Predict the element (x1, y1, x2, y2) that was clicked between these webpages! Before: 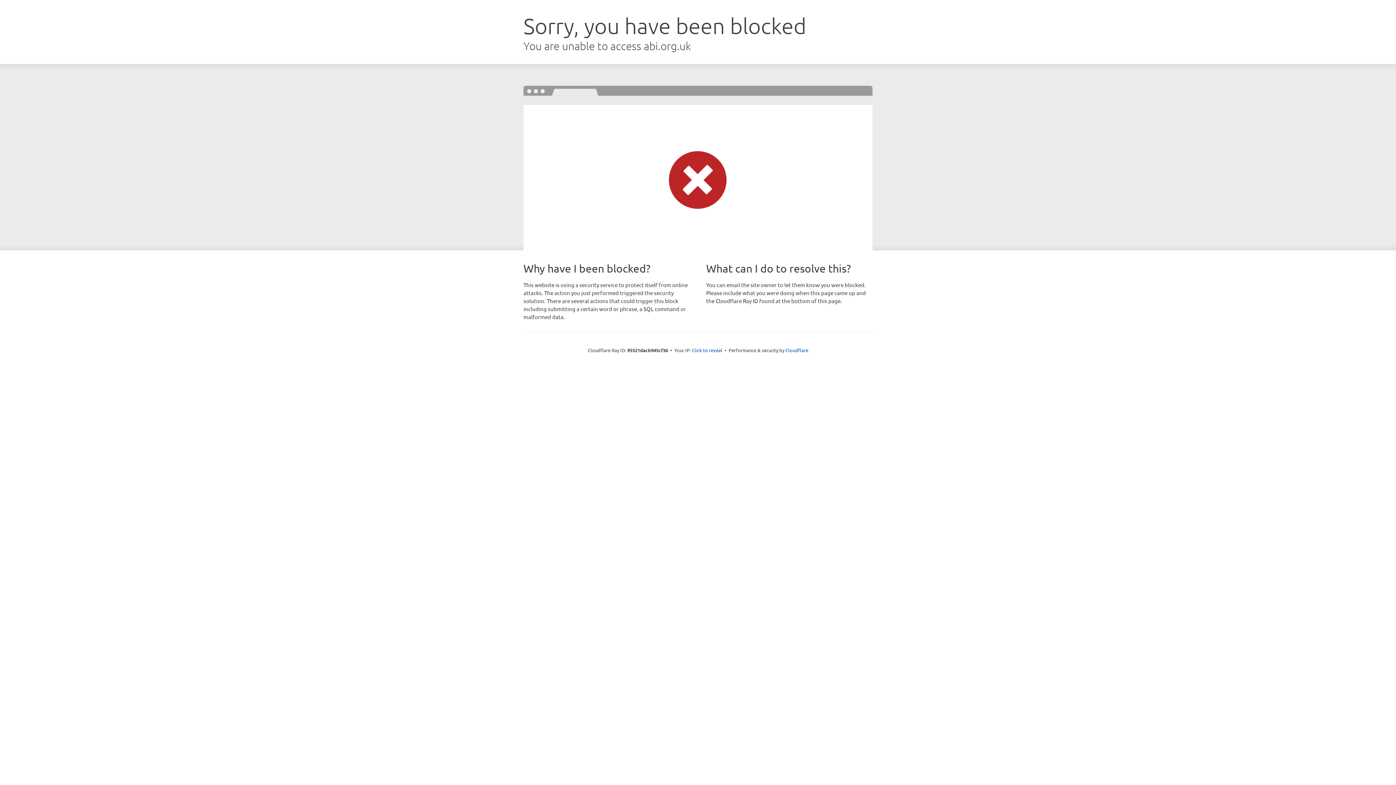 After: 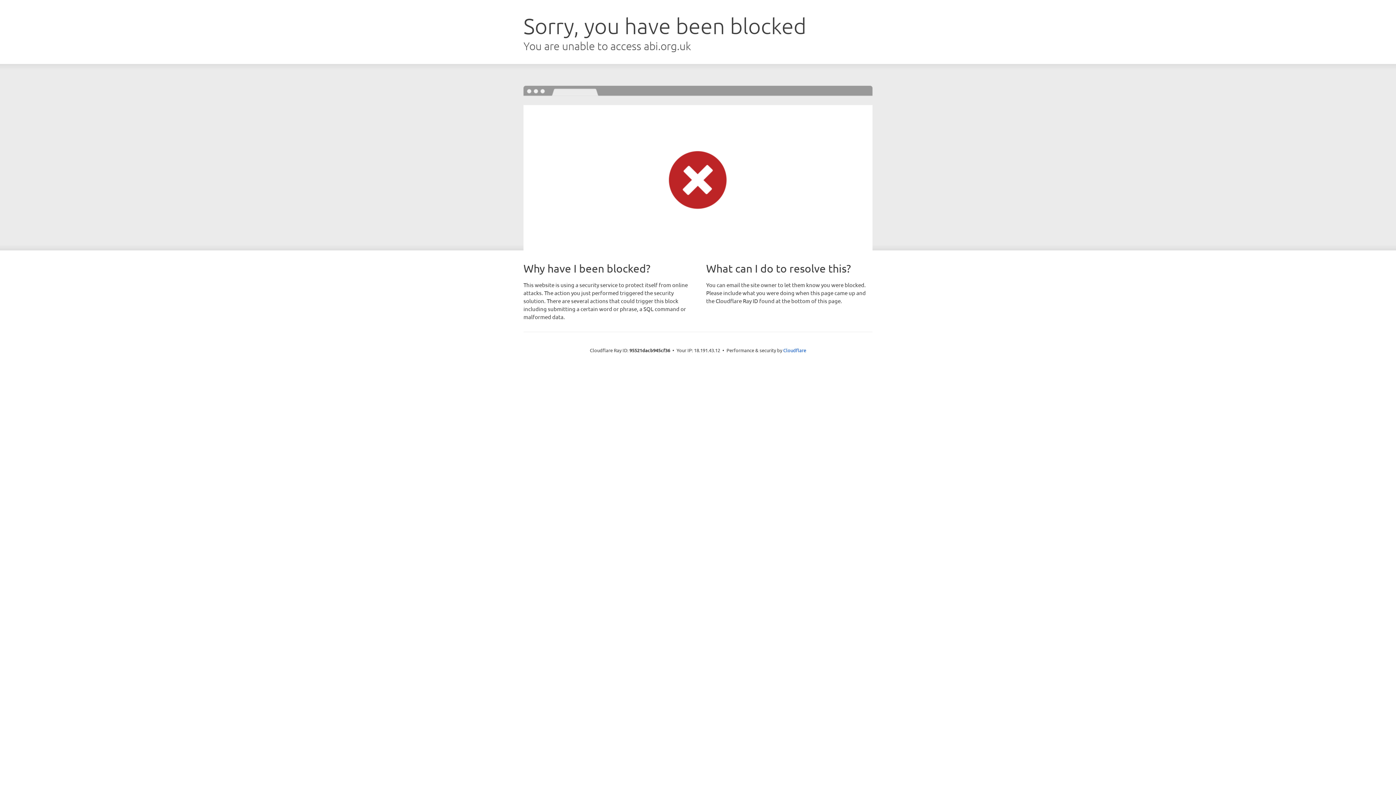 Action: label: Click to reveal bbox: (692, 346, 722, 353)